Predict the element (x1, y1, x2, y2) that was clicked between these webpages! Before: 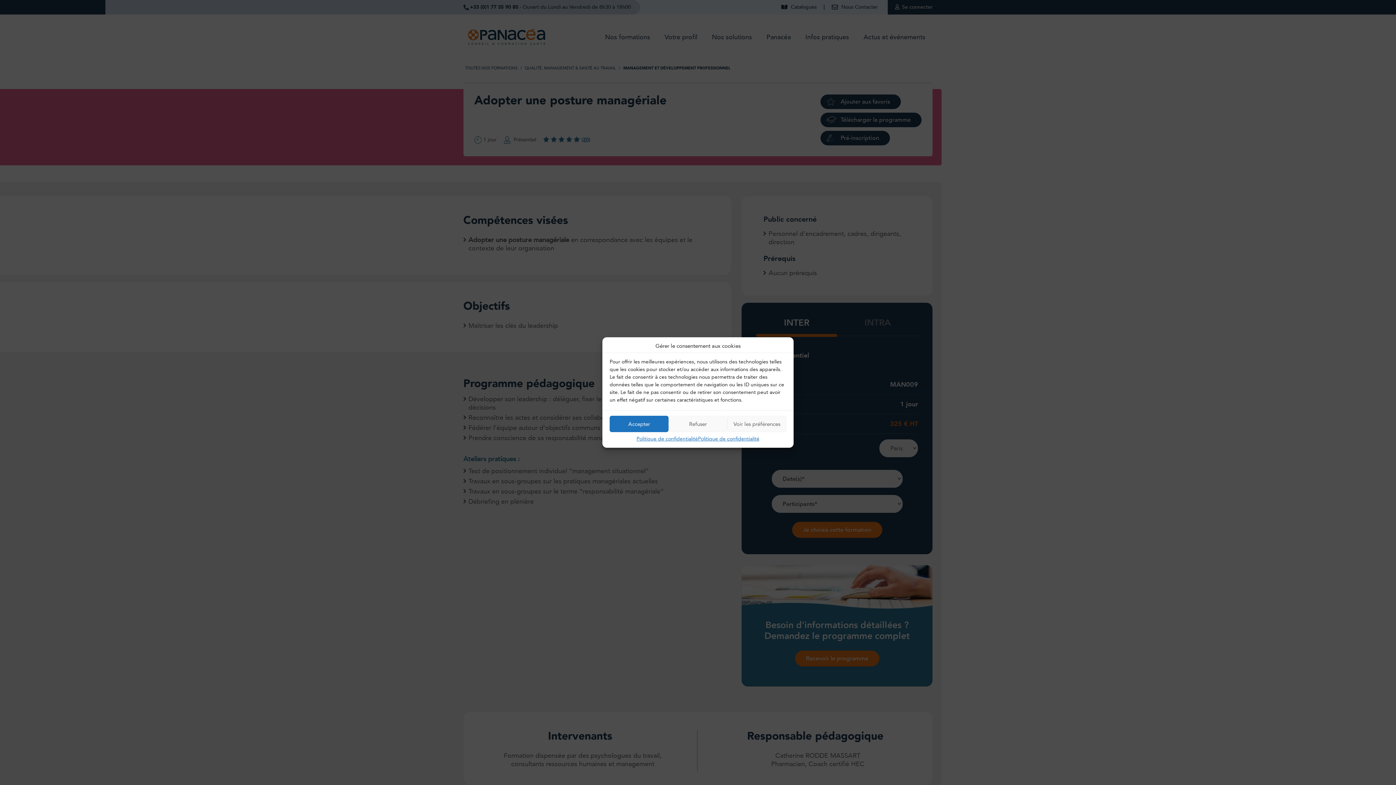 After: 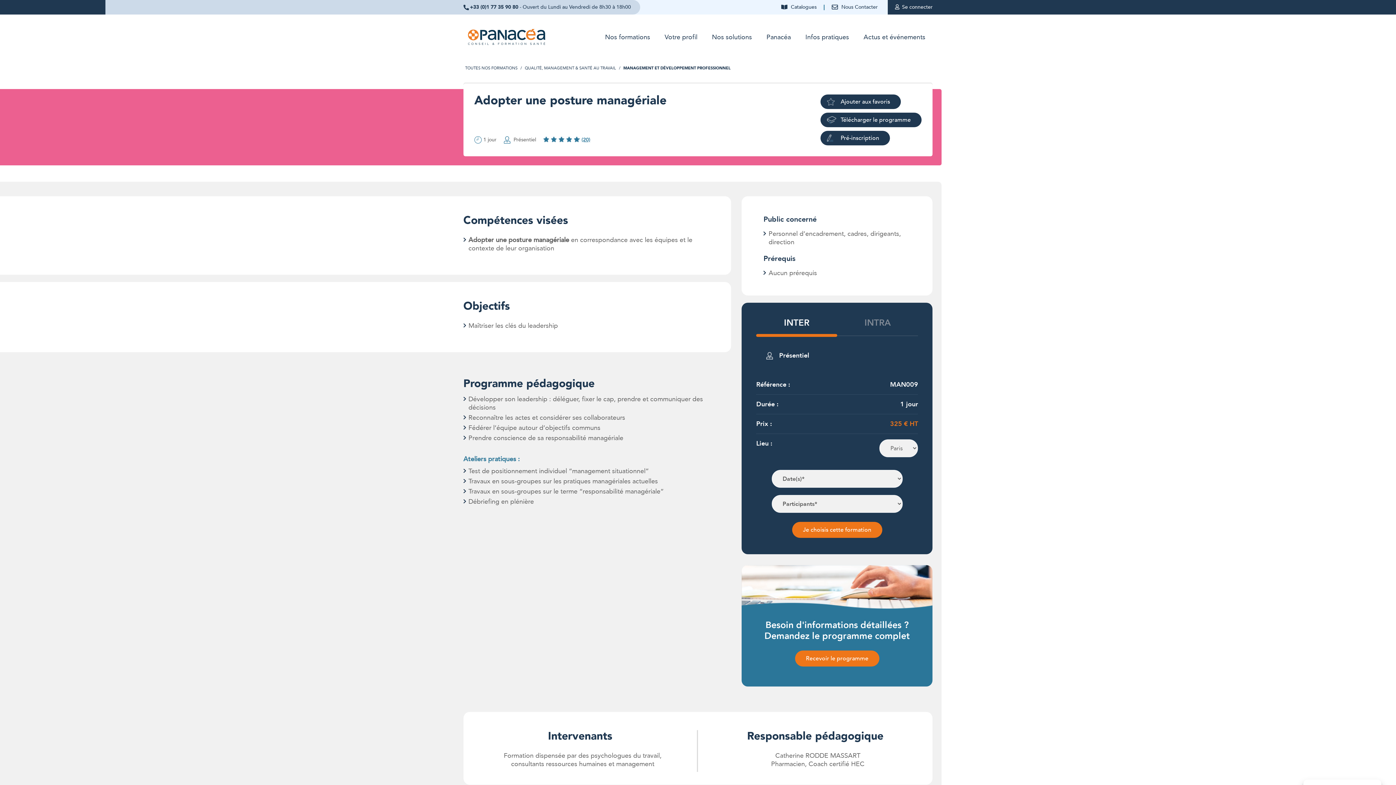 Action: label: Accepter bbox: (609, 416, 668, 432)